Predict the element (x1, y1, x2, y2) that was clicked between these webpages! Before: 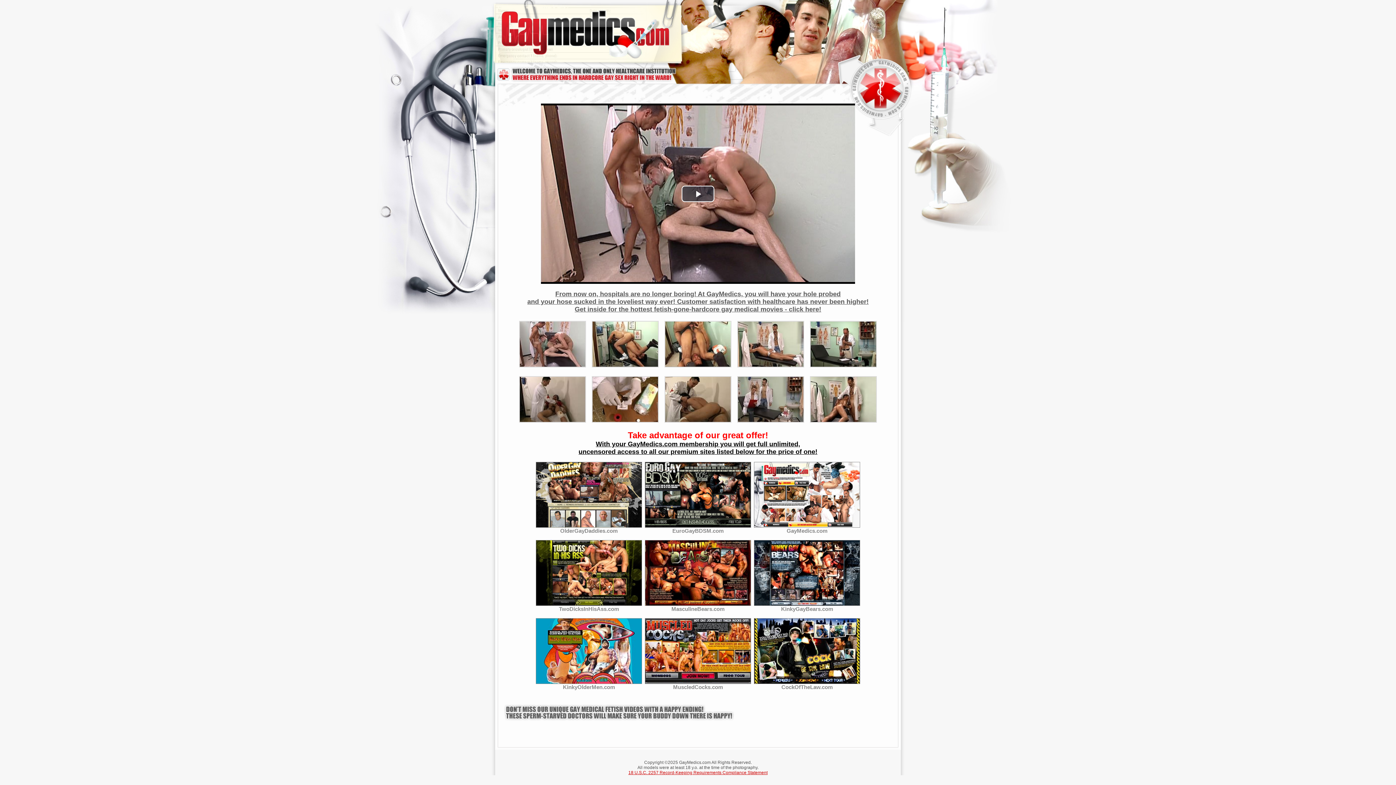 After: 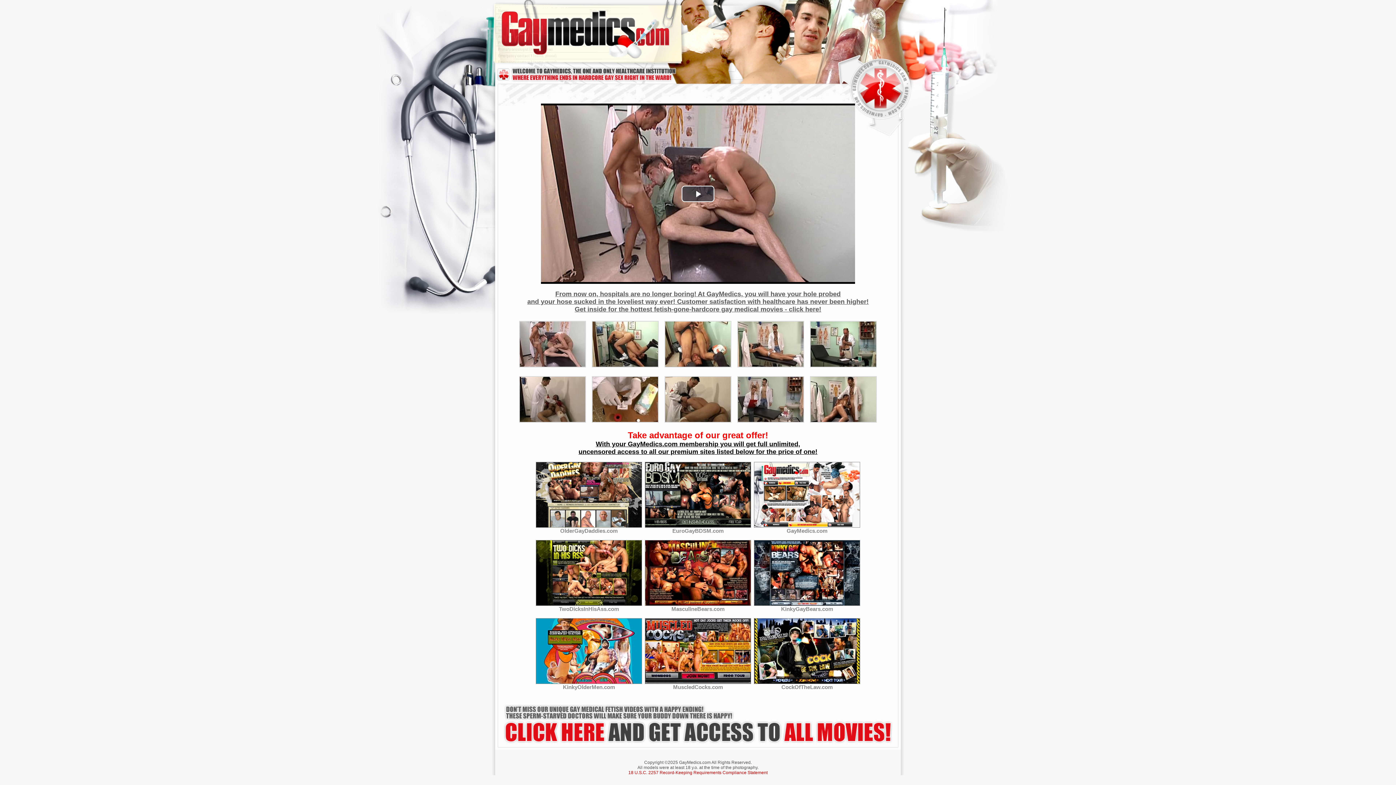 Action: bbox: (628, 770, 767, 775) label: 18 U.S.C. 2257 Record-Keeping Requirements Compliance Statement